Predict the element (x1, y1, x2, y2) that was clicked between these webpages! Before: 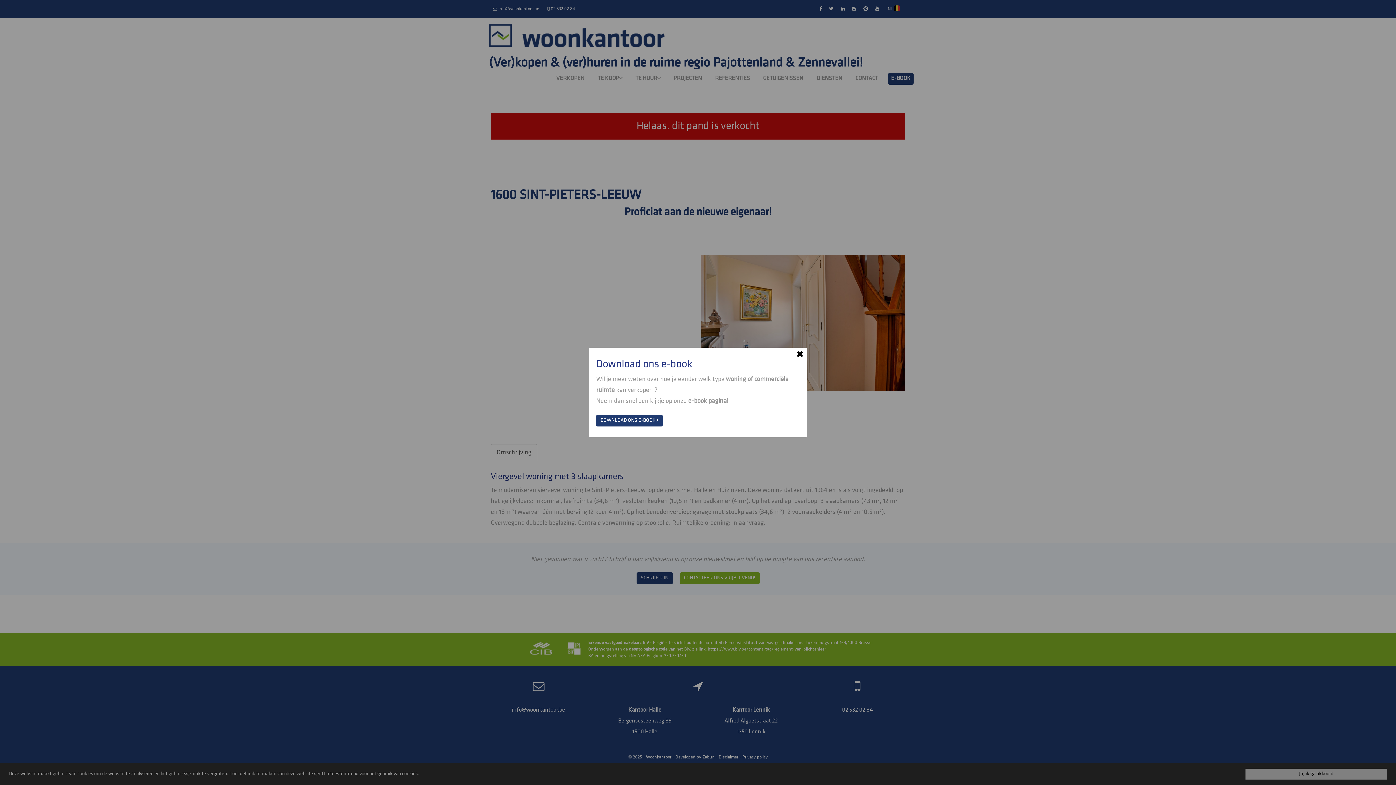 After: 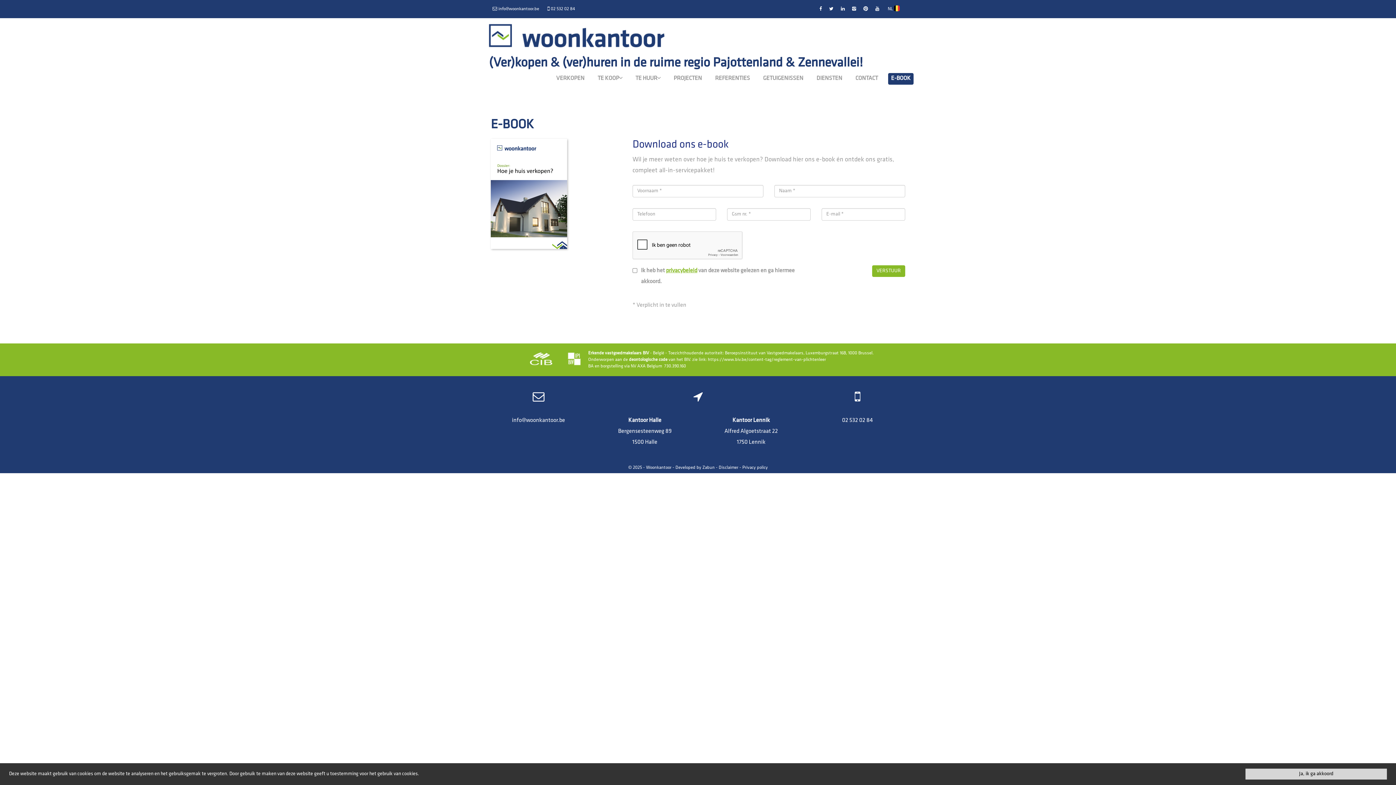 Action: bbox: (596, 415, 662, 426) label: DOWNLOAD ONS E-BOOK 